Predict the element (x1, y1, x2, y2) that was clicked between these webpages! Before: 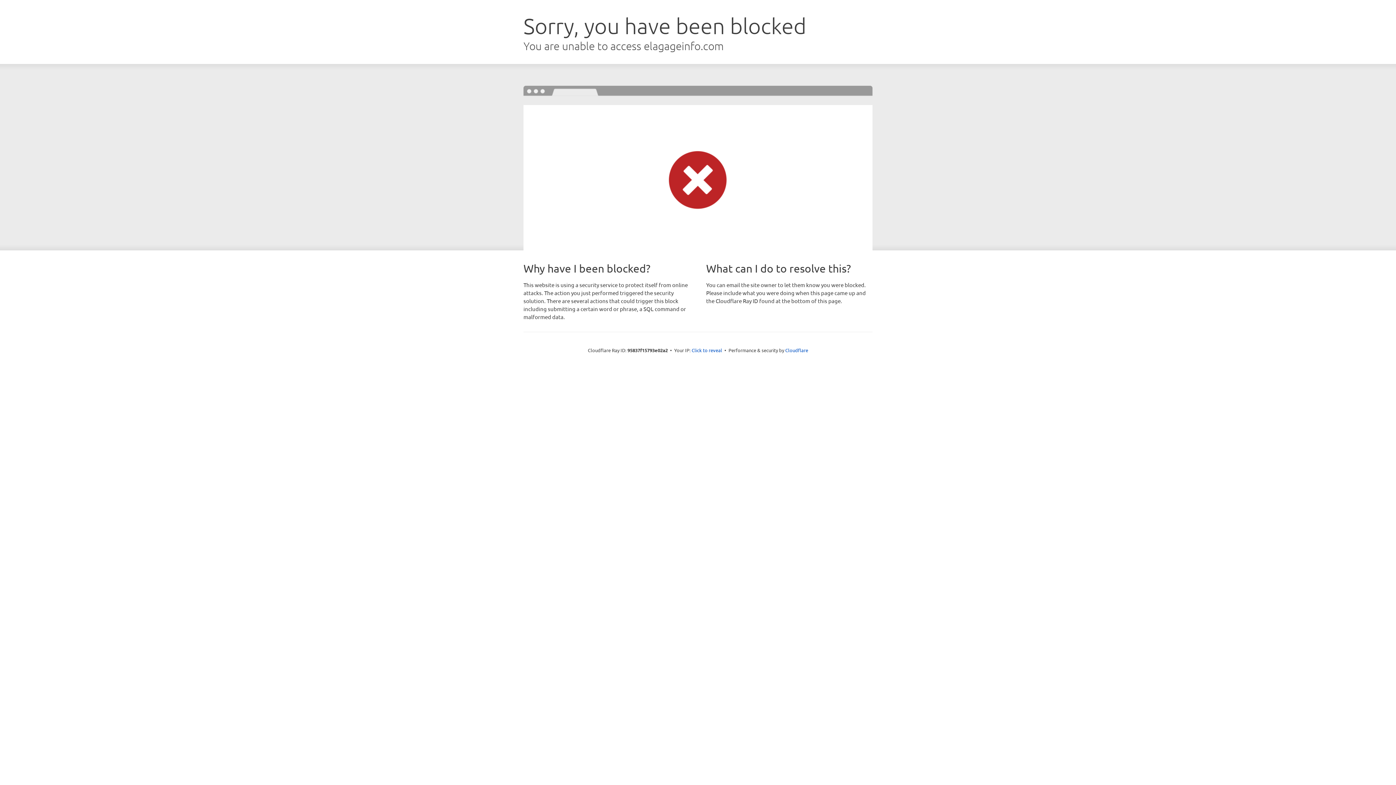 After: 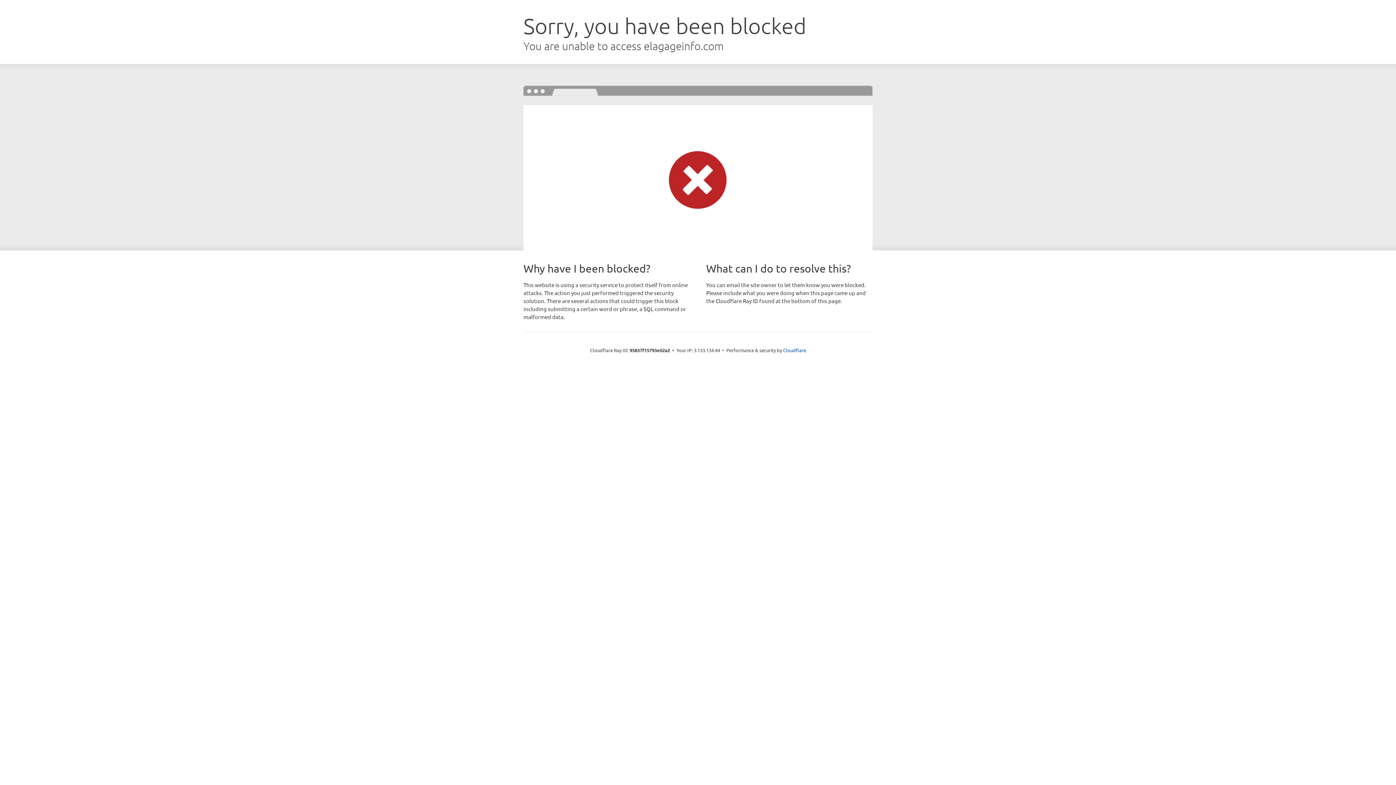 Action: bbox: (691, 346, 722, 353) label: Click to reveal